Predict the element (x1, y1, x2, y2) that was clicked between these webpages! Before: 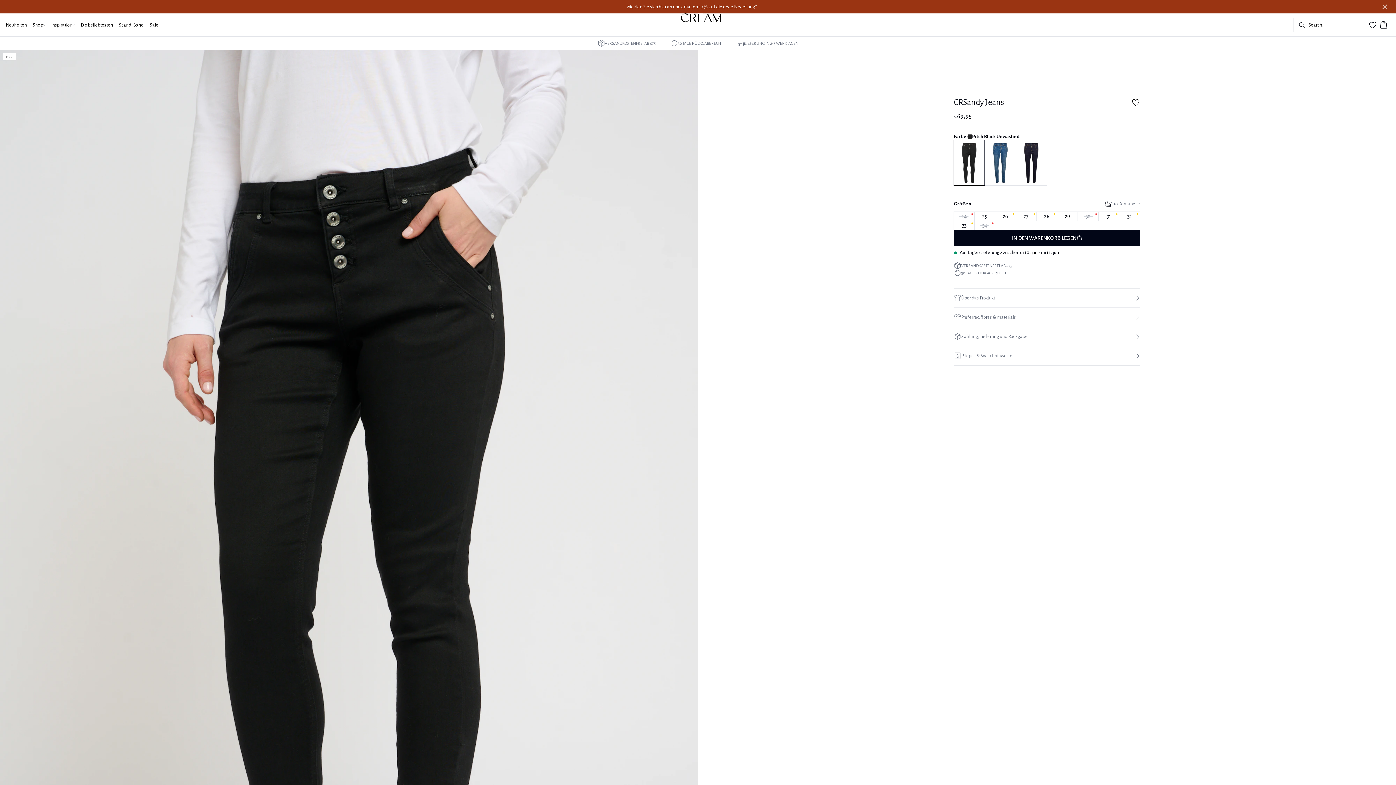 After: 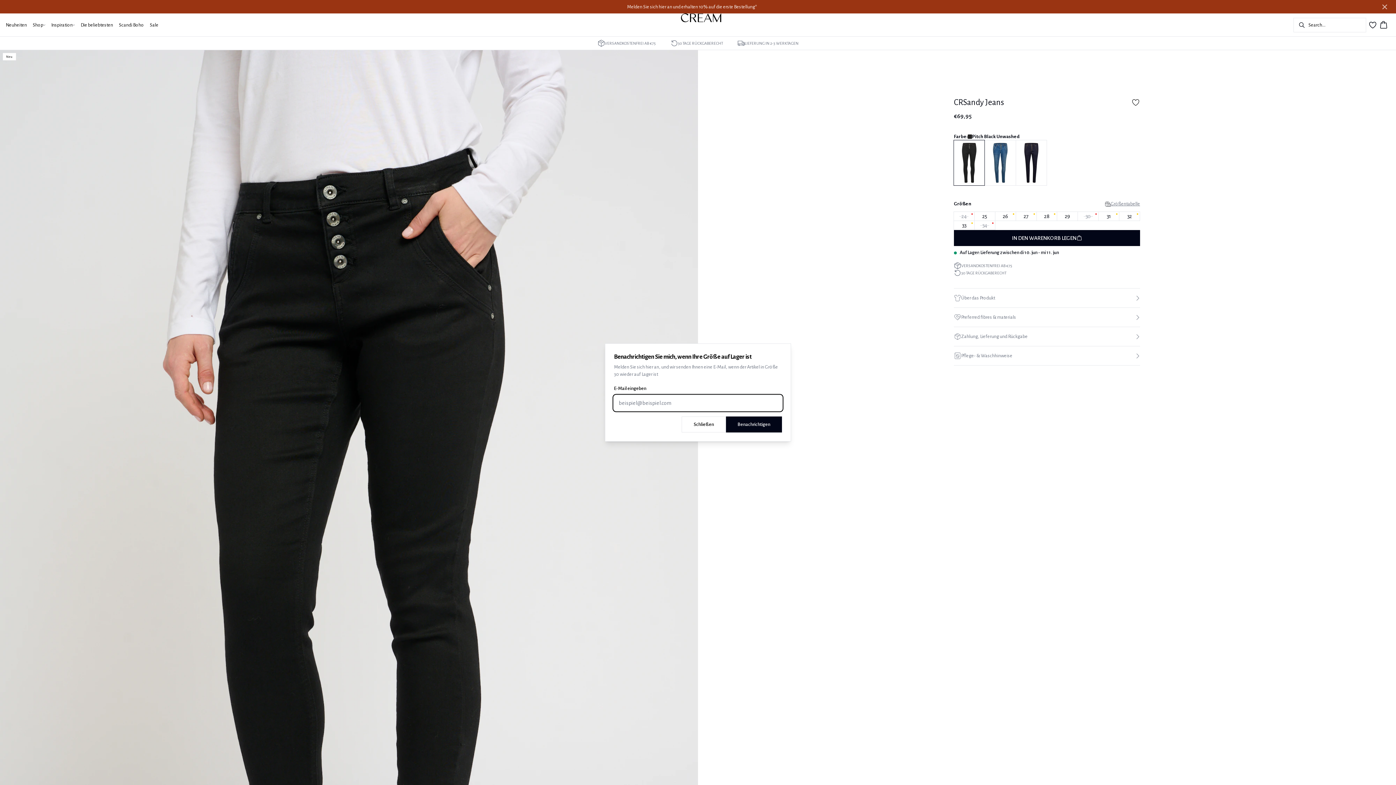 Action: label: 30 bbox: (1078, 212, 1098, 220)